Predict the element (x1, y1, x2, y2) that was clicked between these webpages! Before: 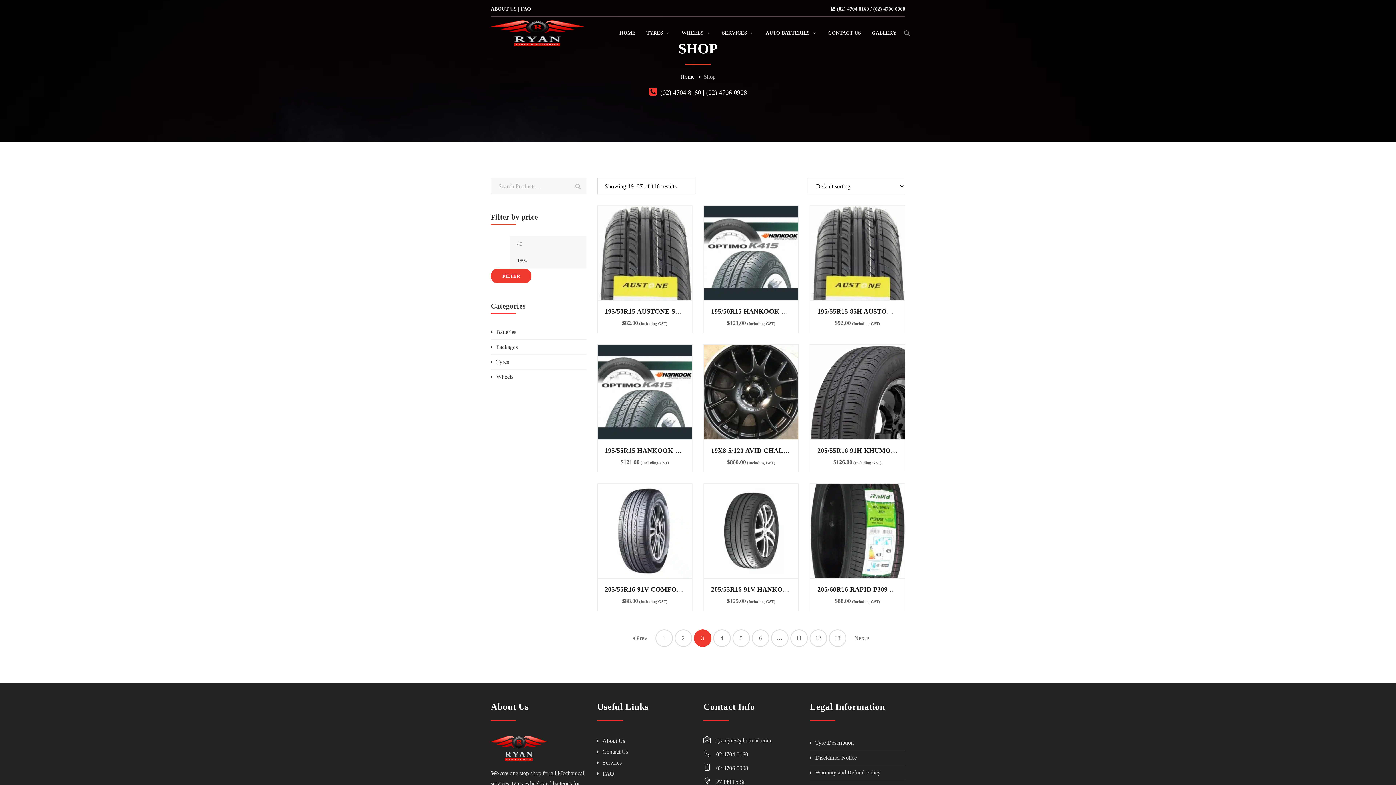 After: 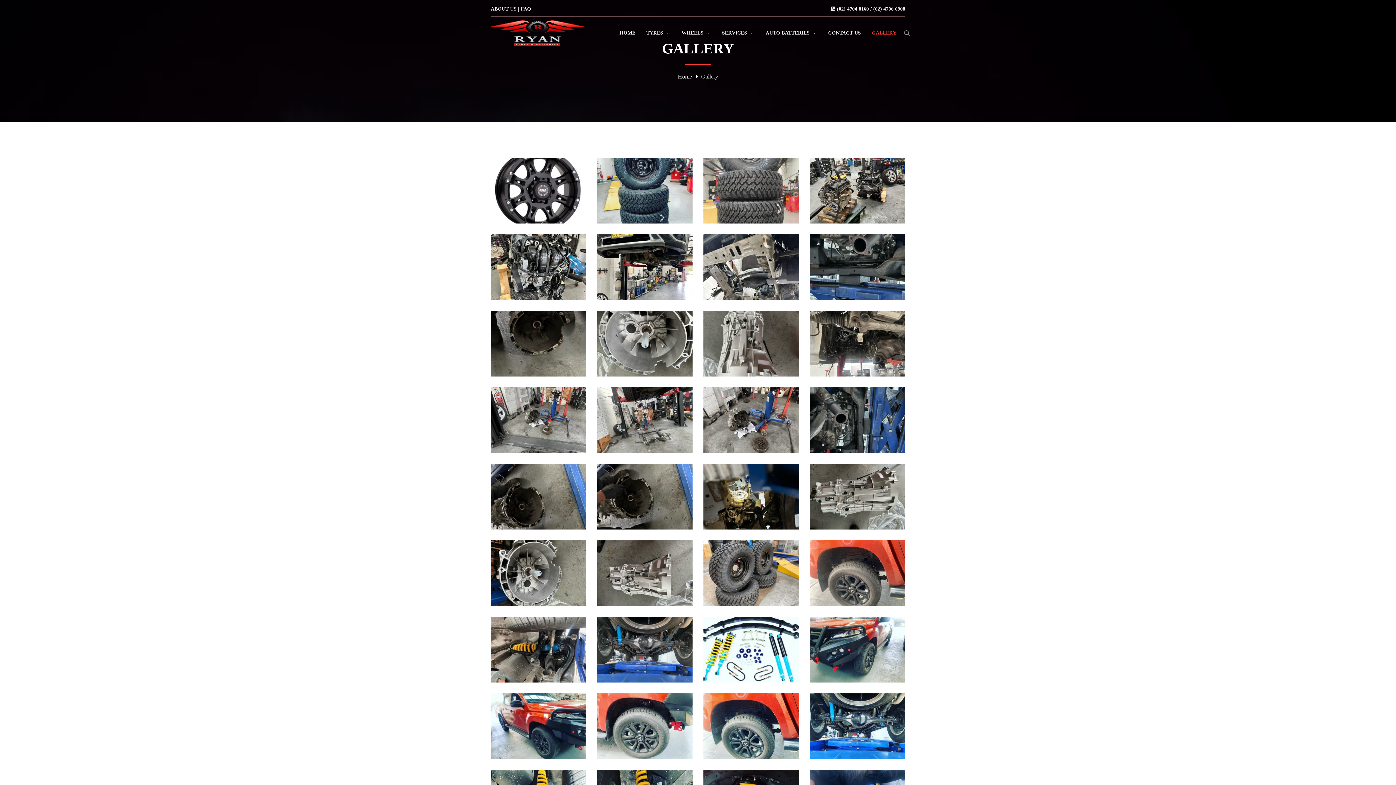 Action: label: GALLERY bbox: (872, 16, 896, 49)